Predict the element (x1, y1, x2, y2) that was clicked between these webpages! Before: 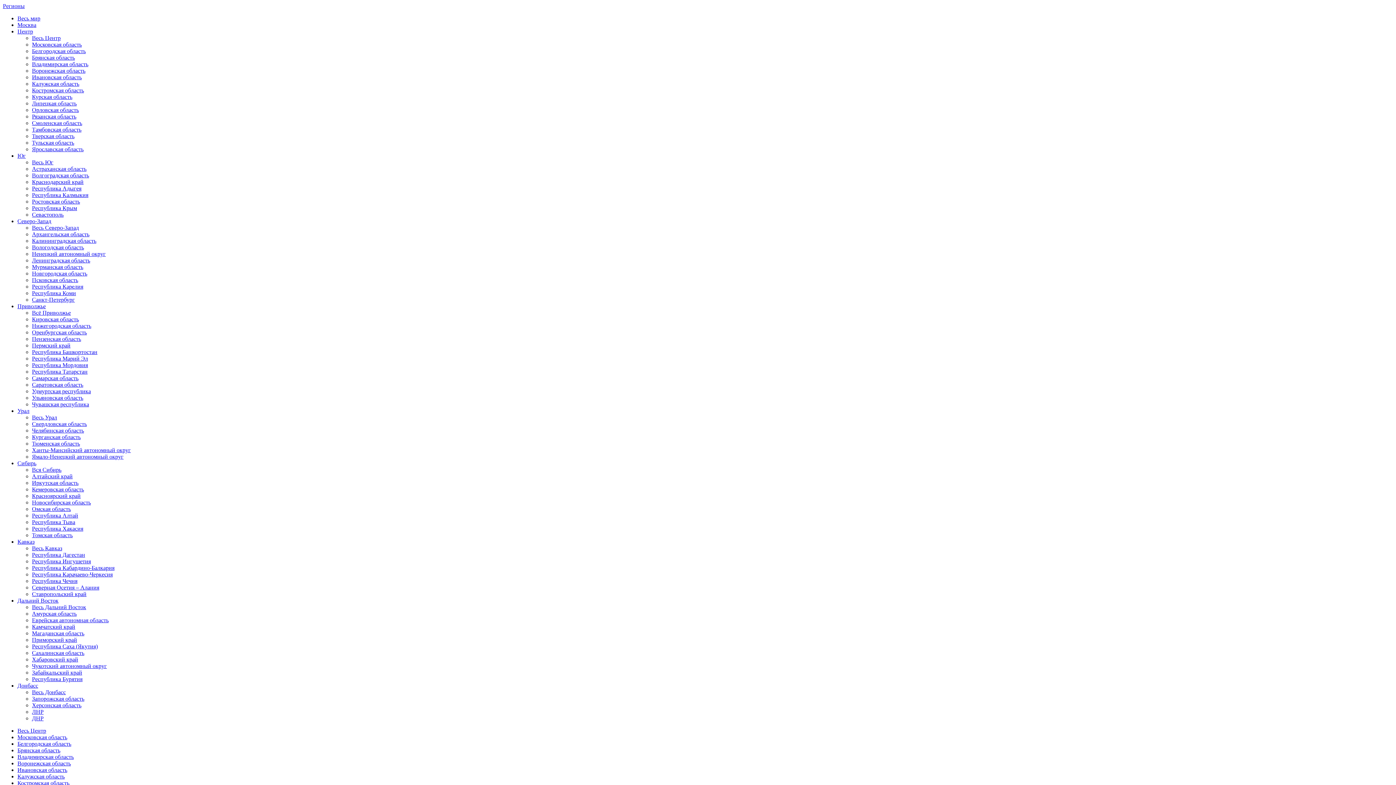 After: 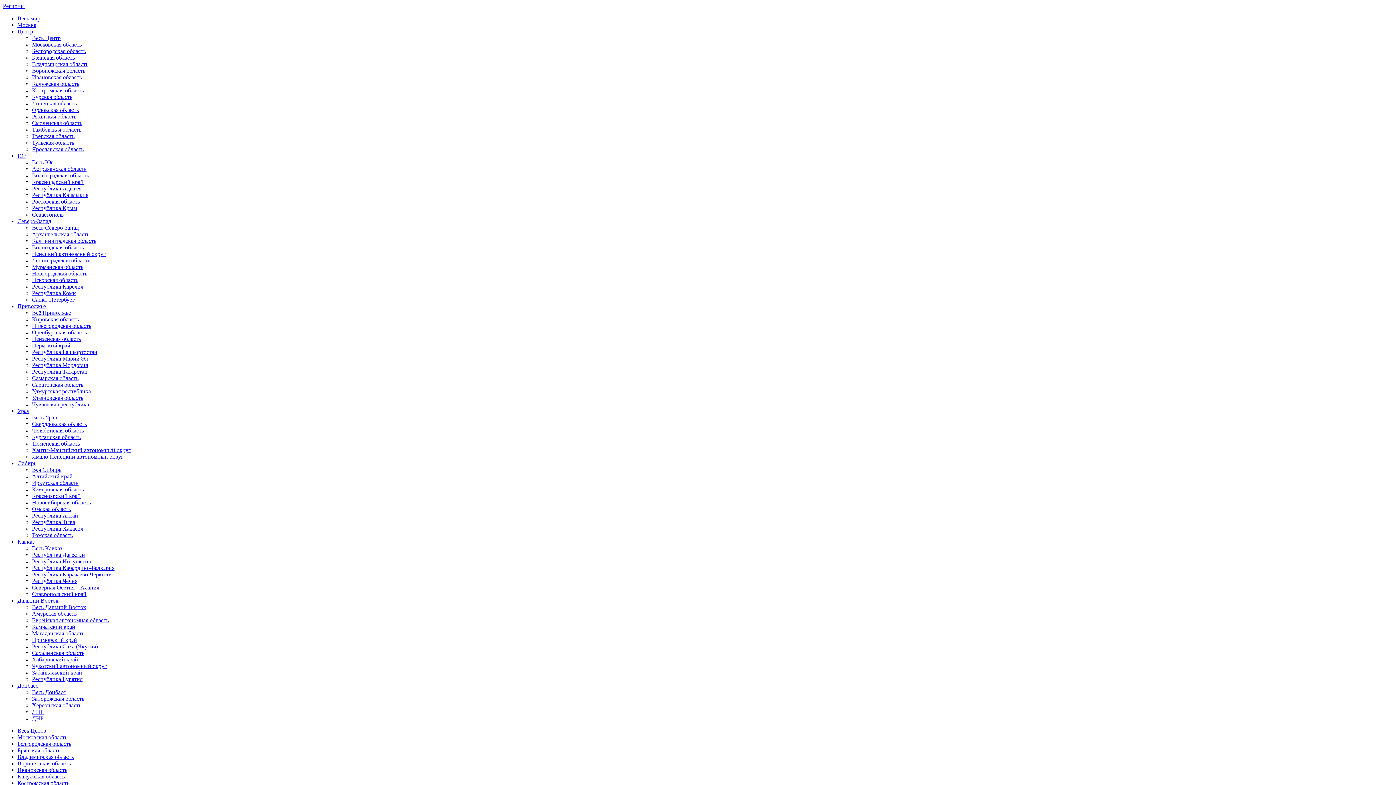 Action: bbox: (32, 120, 82, 126) label: Смоленская область